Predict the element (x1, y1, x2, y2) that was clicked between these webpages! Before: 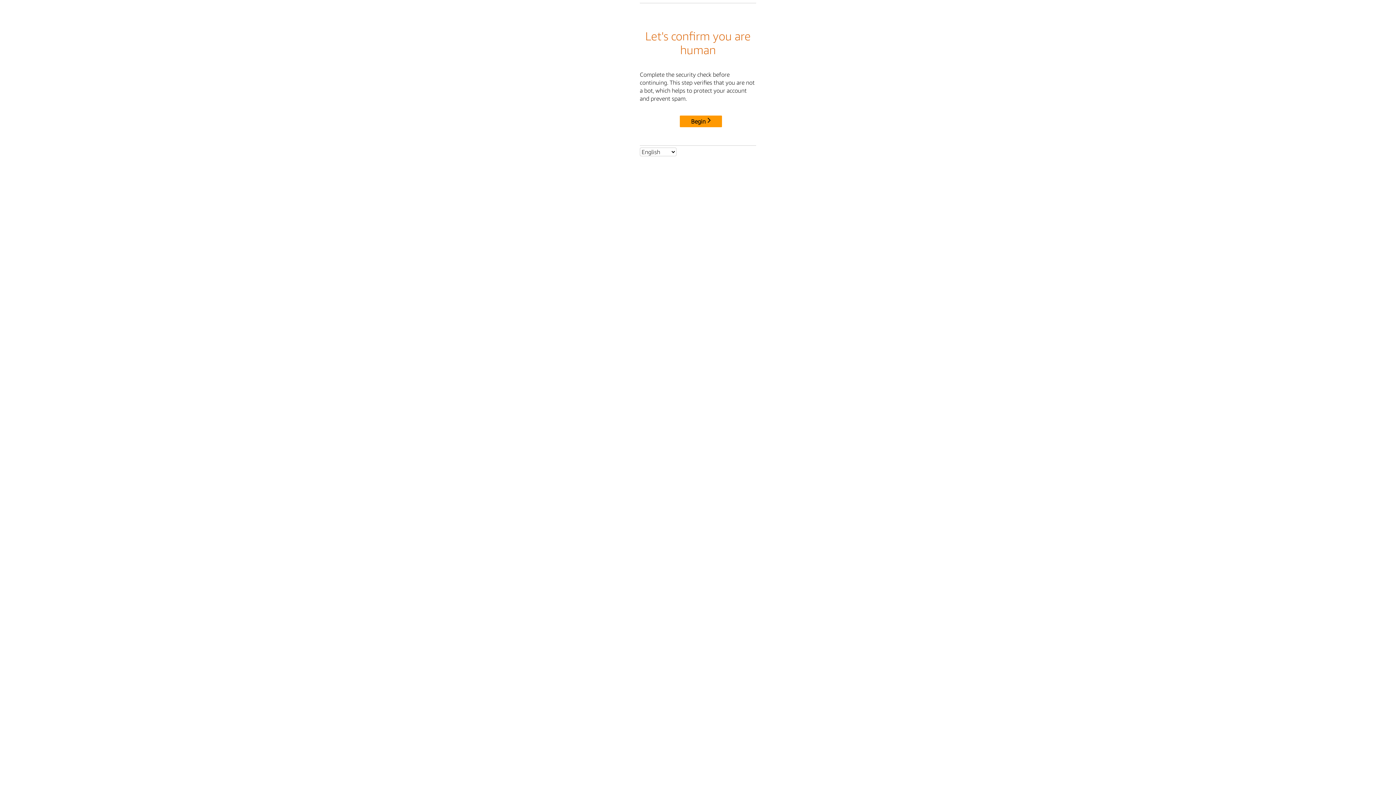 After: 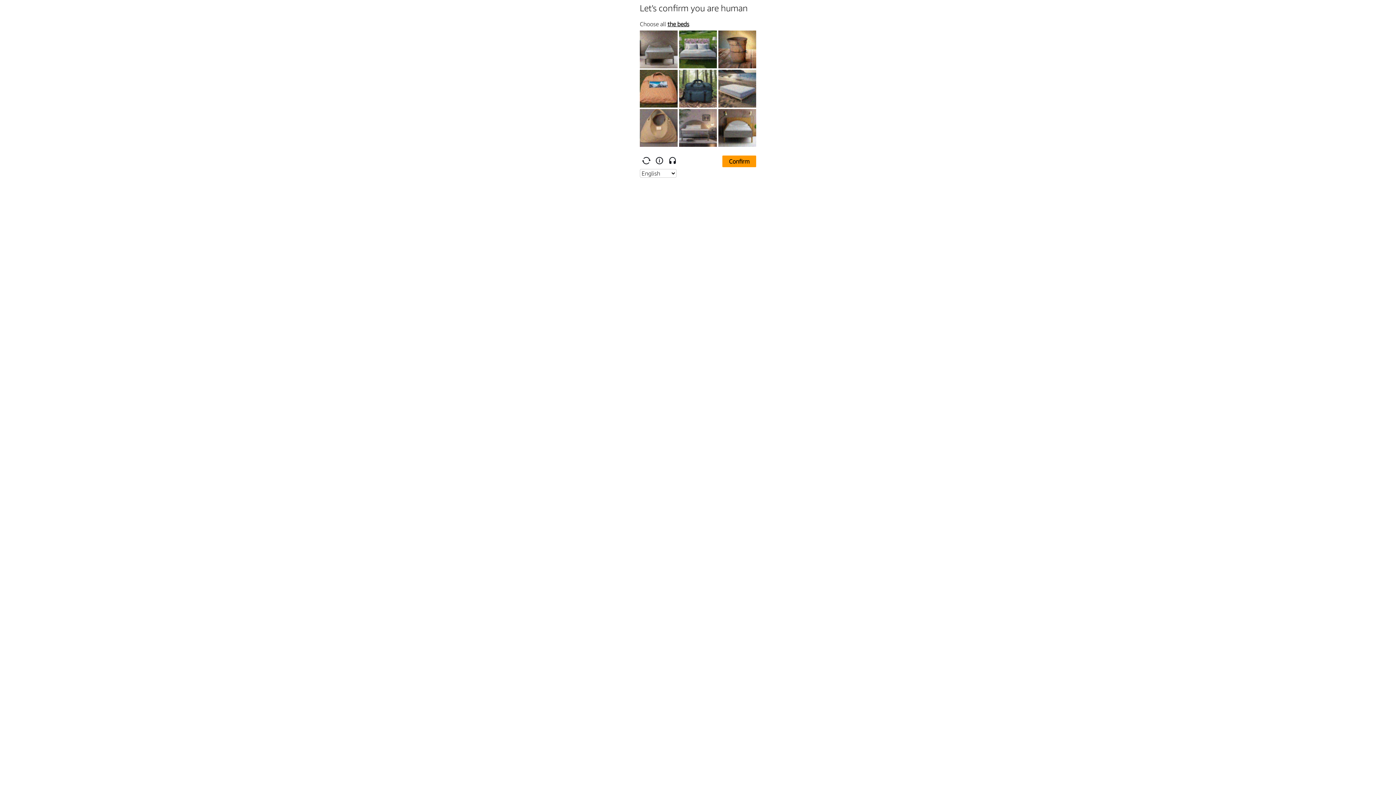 Action: label: Begin bbox: (680, 115, 722, 127)